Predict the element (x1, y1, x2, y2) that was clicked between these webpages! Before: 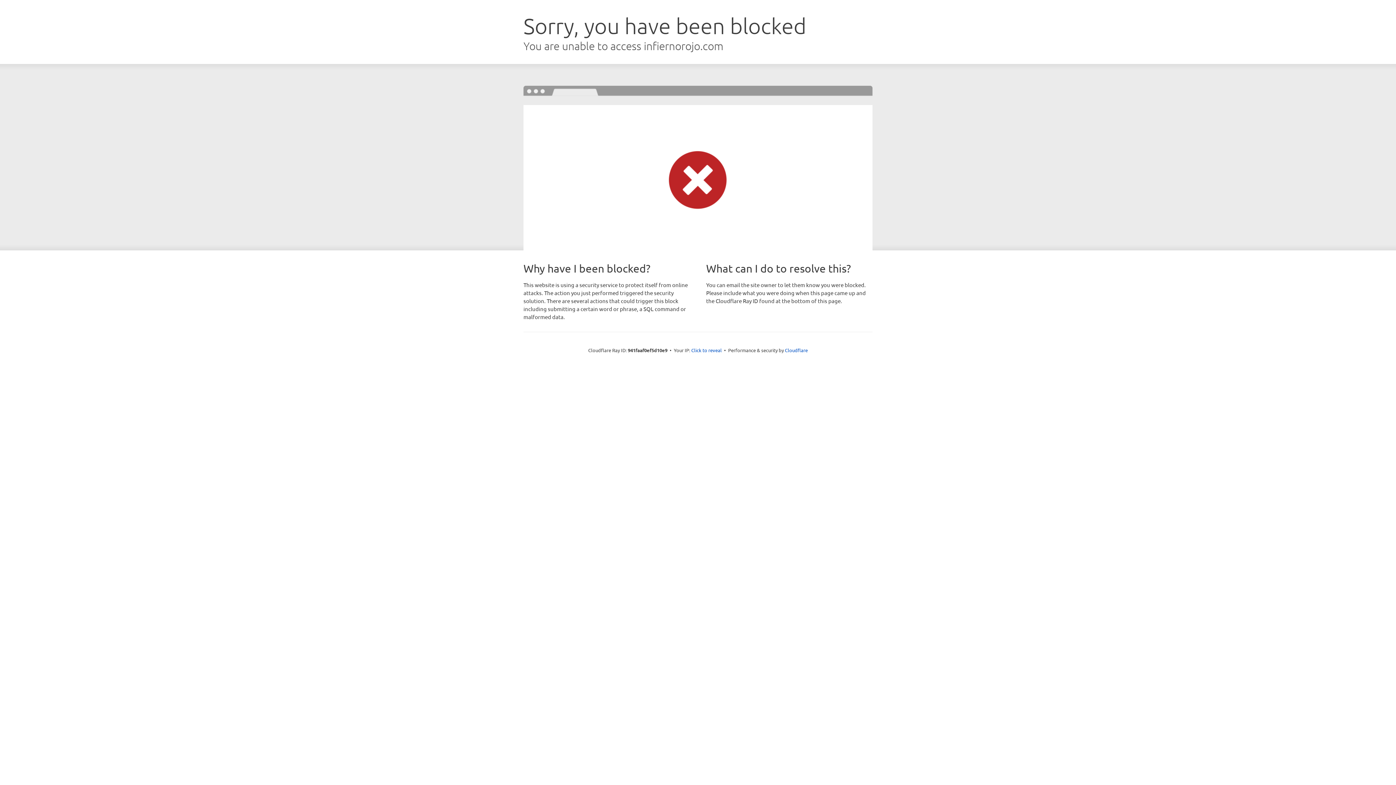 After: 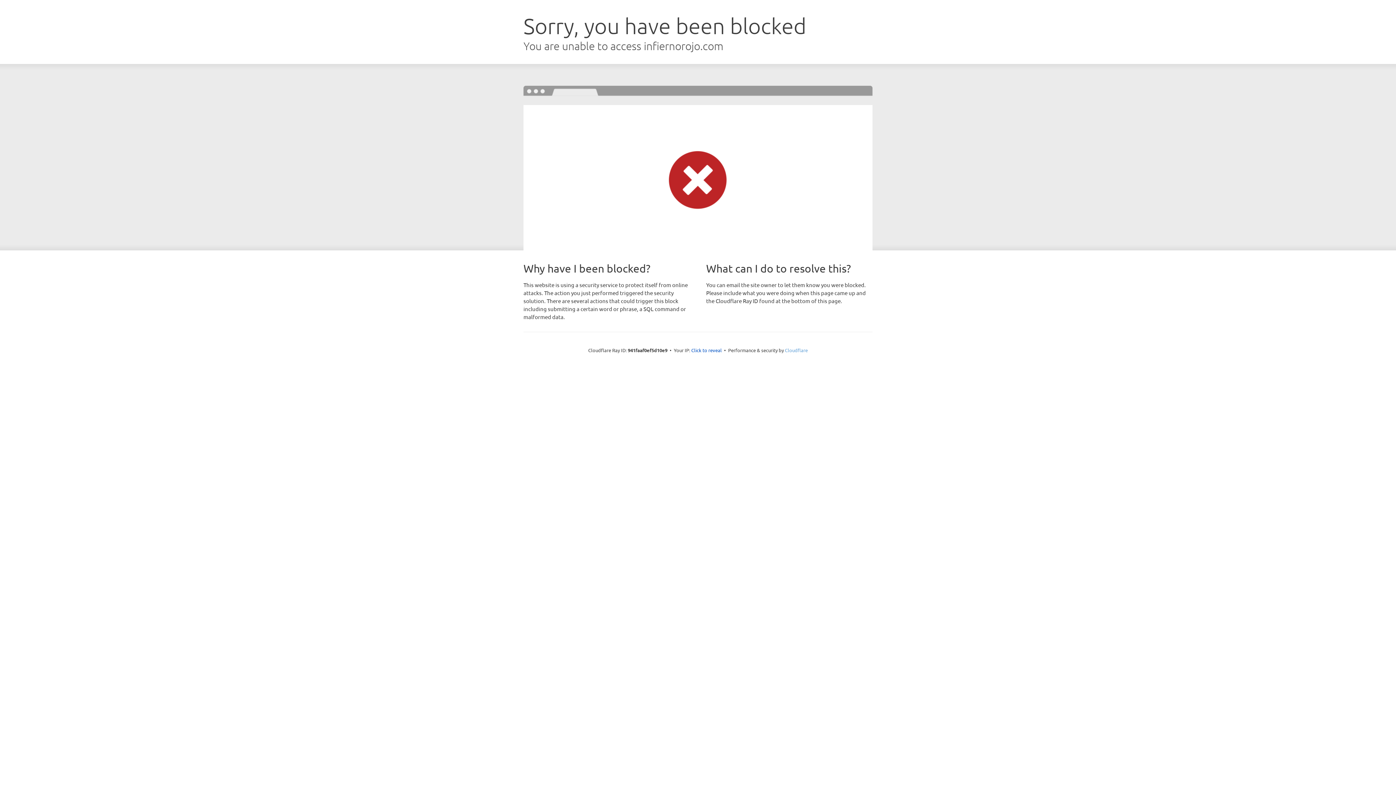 Action: bbox: (785, 347, 808, 353) label: Cloudflare